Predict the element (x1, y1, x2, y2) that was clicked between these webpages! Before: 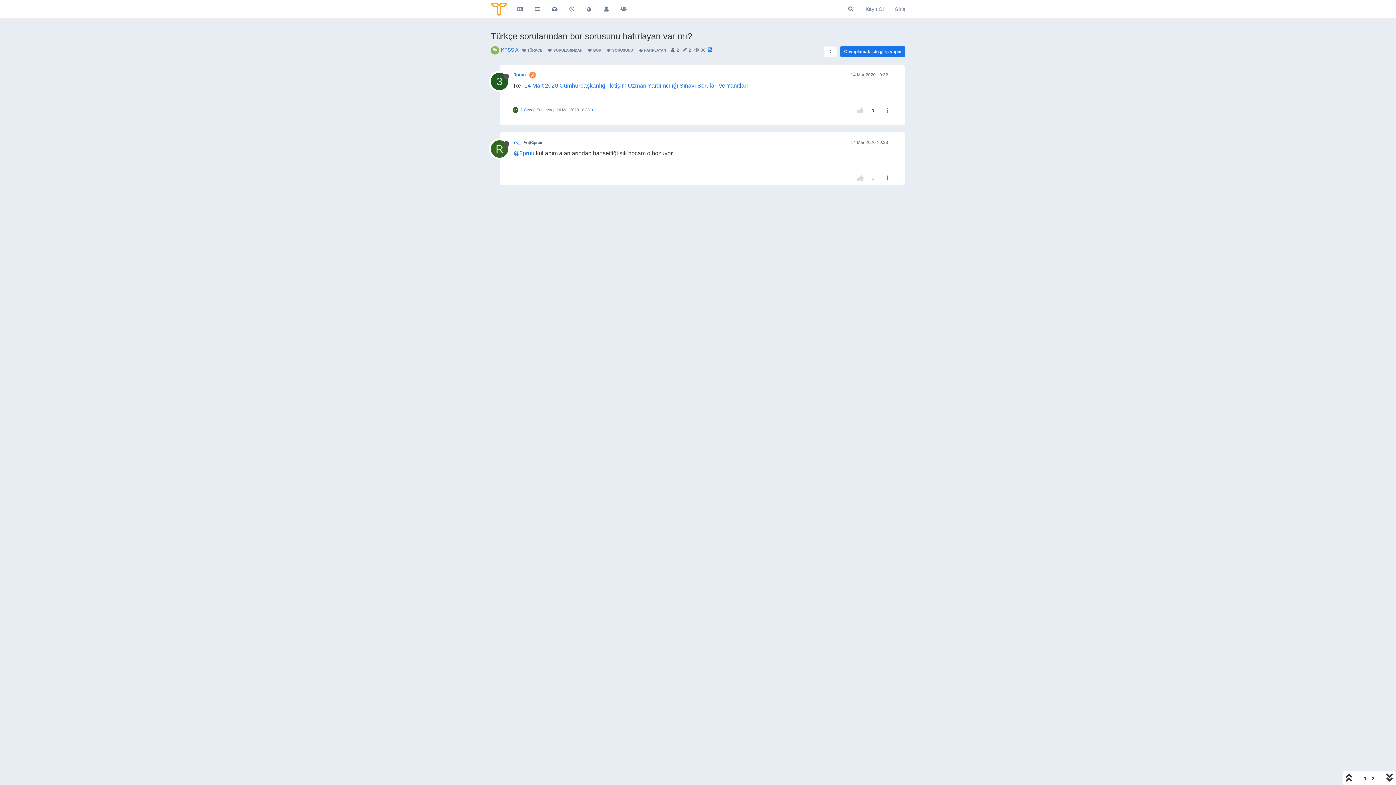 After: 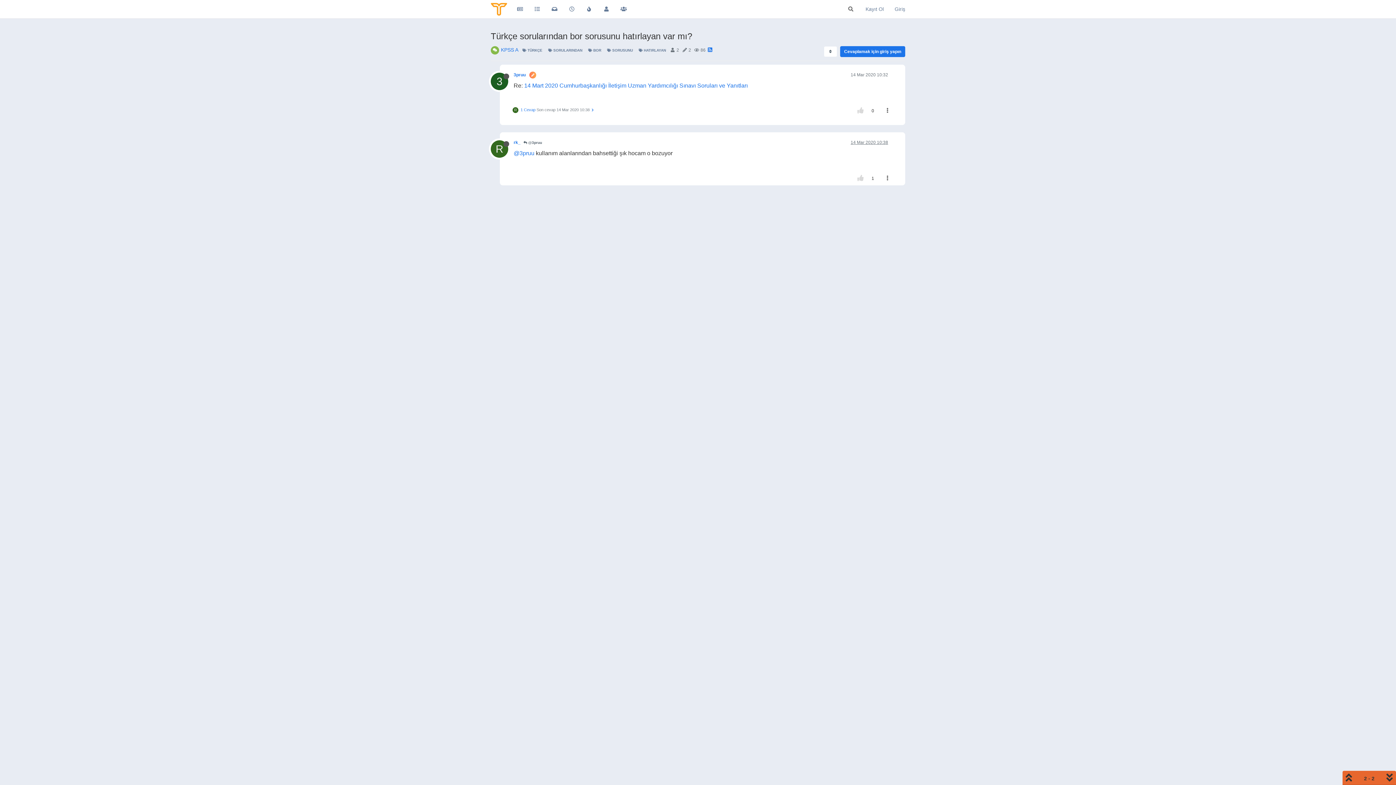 Action: bbox: (850, 140, 888, 145) label: 14 Mar 2020 10:38